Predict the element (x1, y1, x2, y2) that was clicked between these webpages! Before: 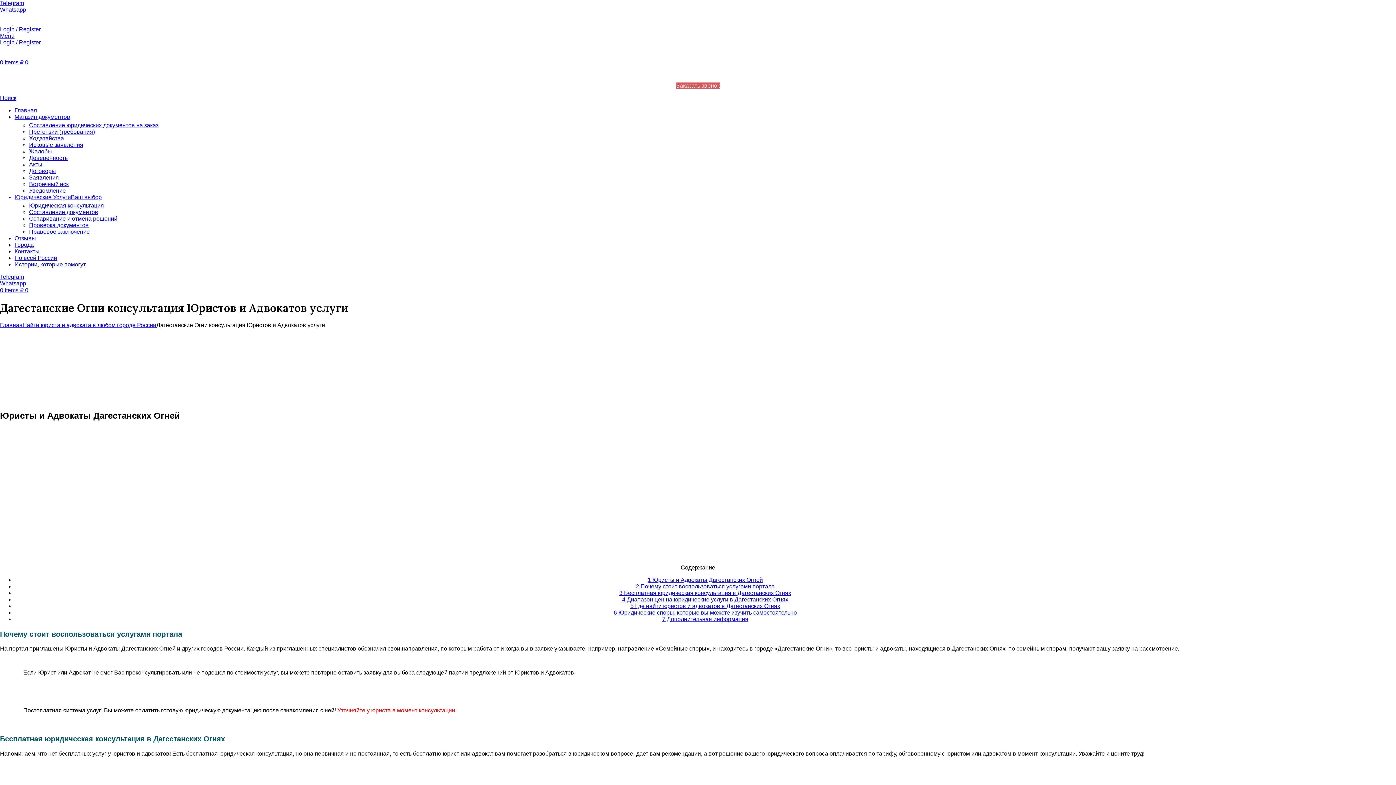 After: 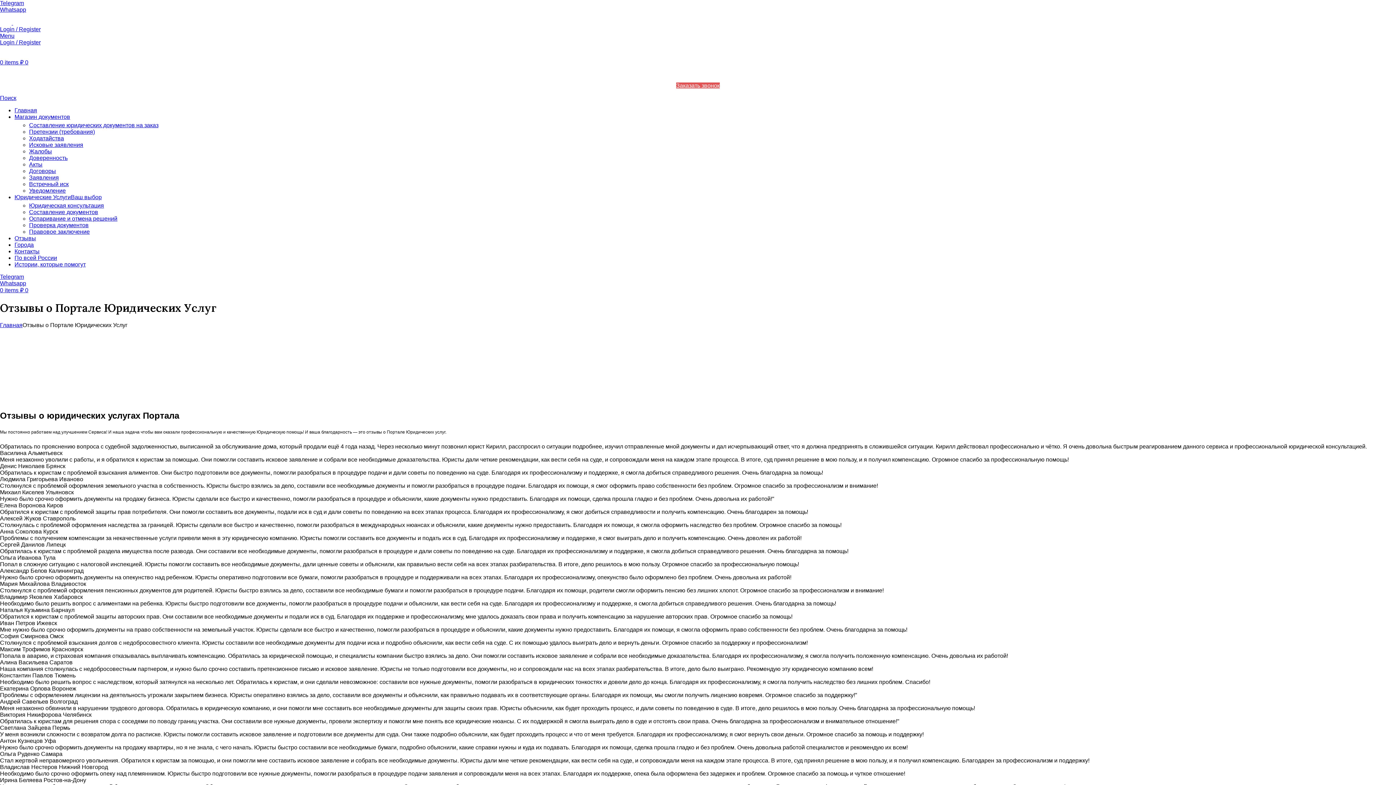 Action: label: Отзывы bbox: (14, 235, 36, 241)